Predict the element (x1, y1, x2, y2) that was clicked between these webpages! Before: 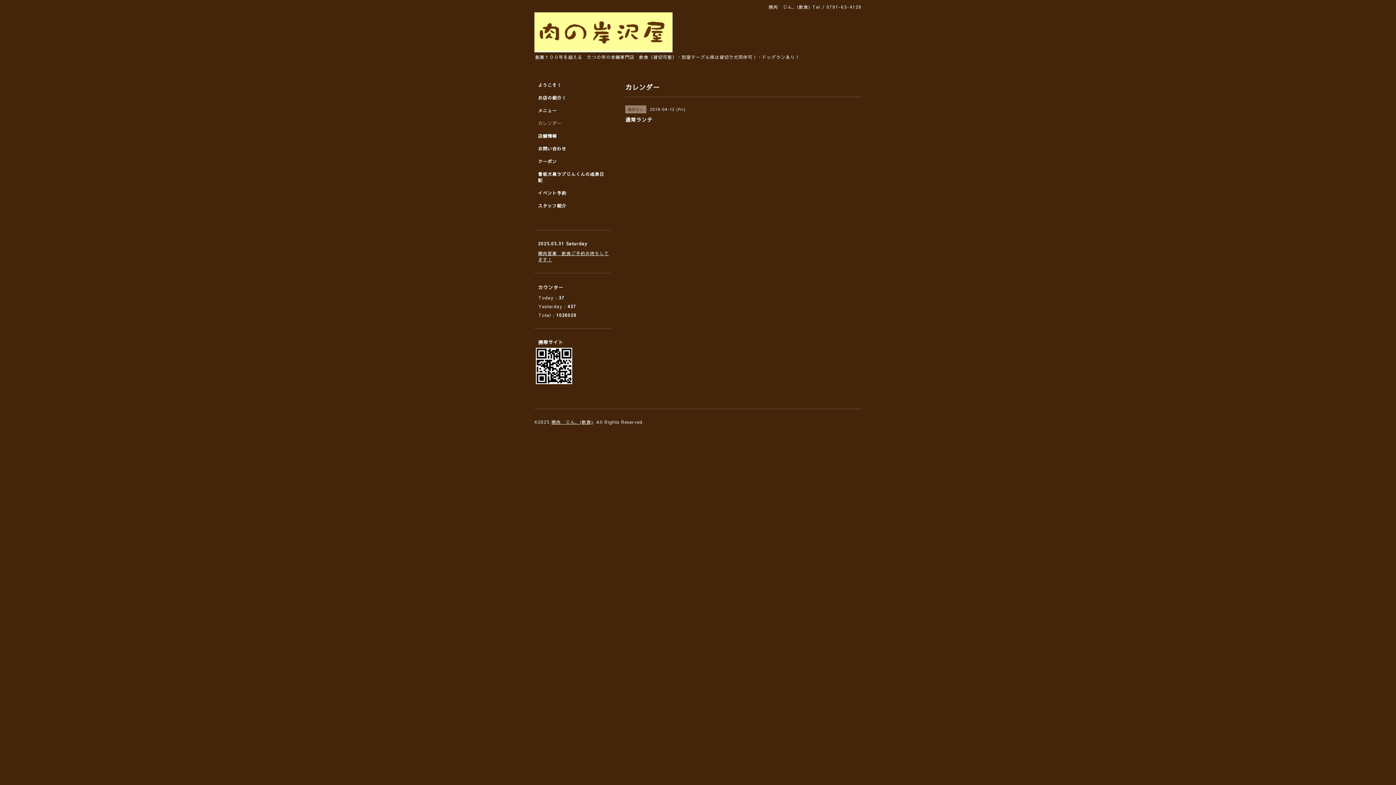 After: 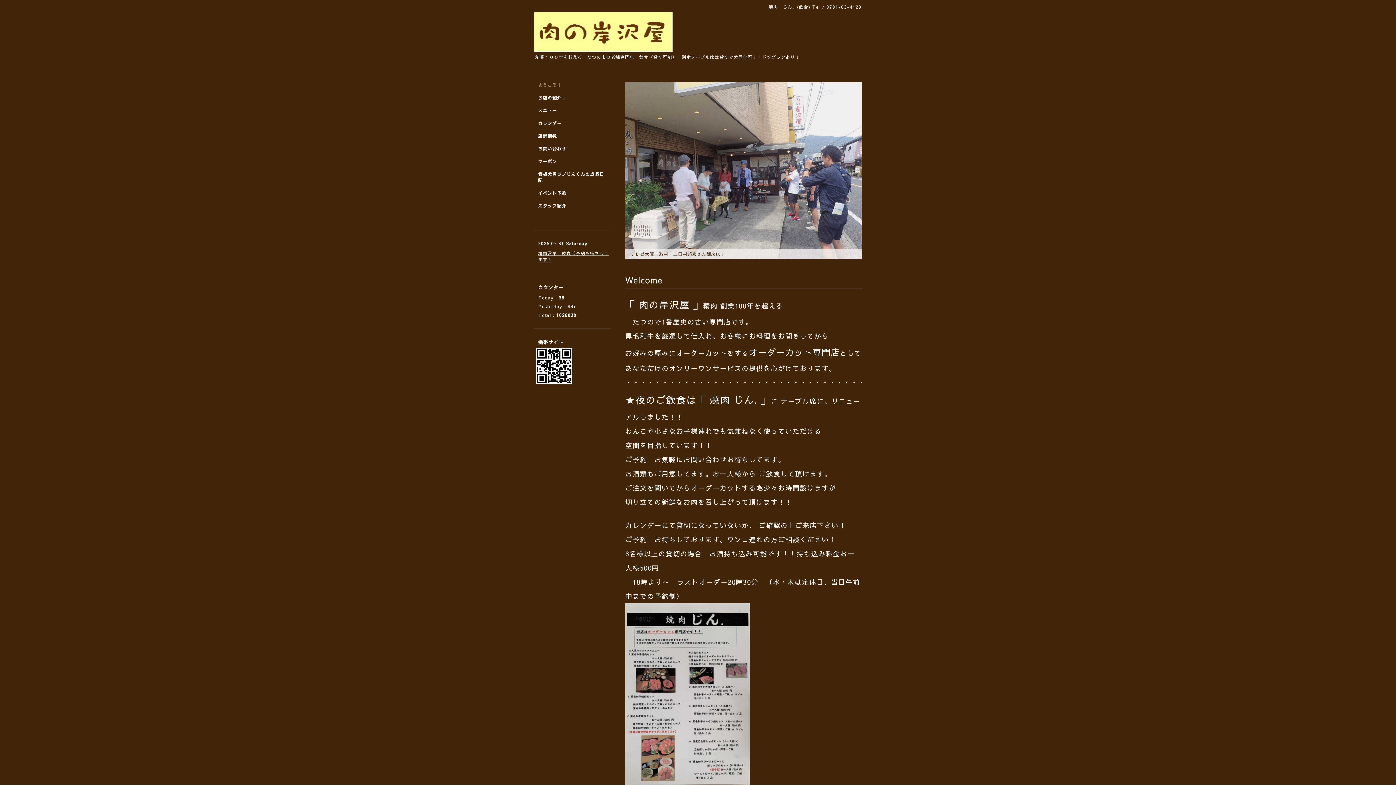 Action: bbox: (534, 21, 672, 39)